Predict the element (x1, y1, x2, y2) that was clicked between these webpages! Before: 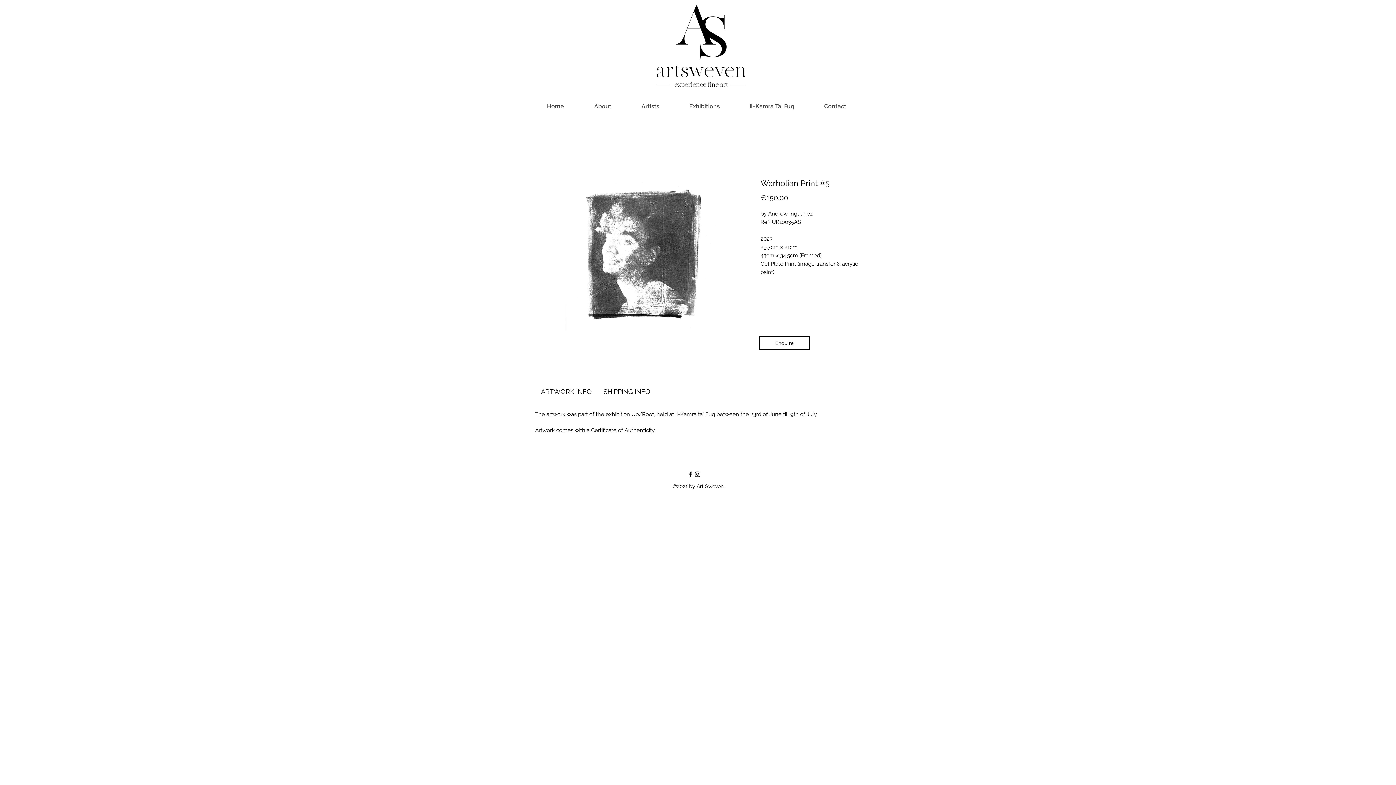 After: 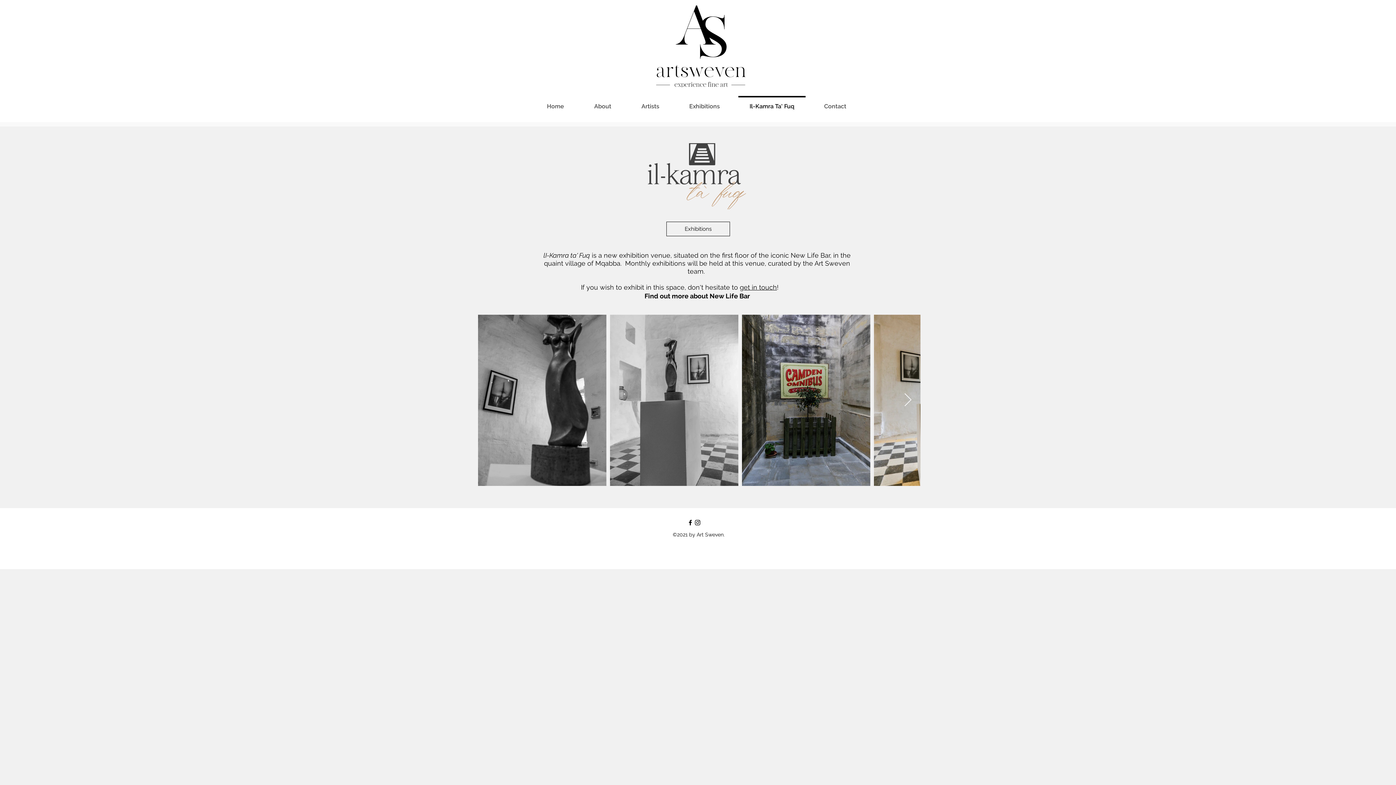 Action: bbox: (734, 96, 809, 110) label: Il-Kamra Ta' Fuq